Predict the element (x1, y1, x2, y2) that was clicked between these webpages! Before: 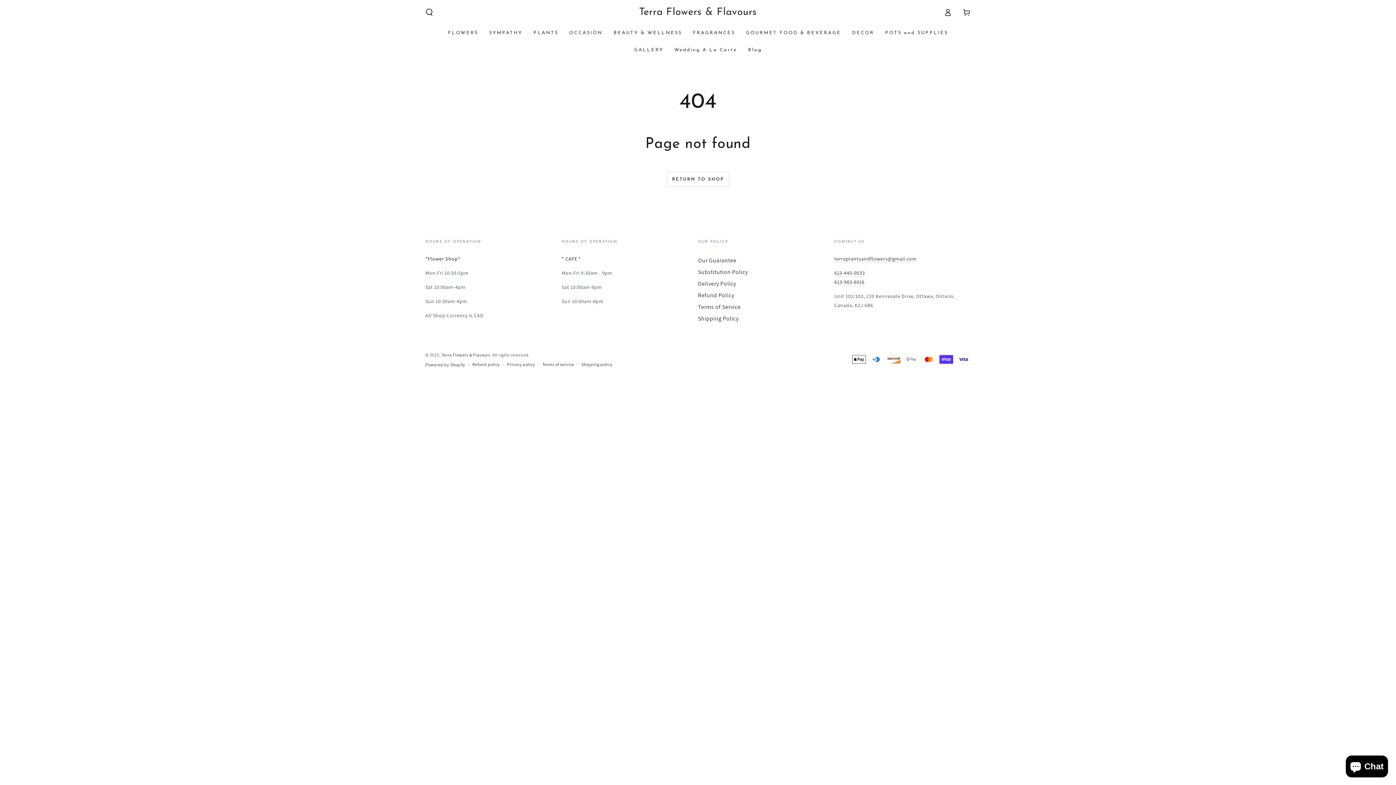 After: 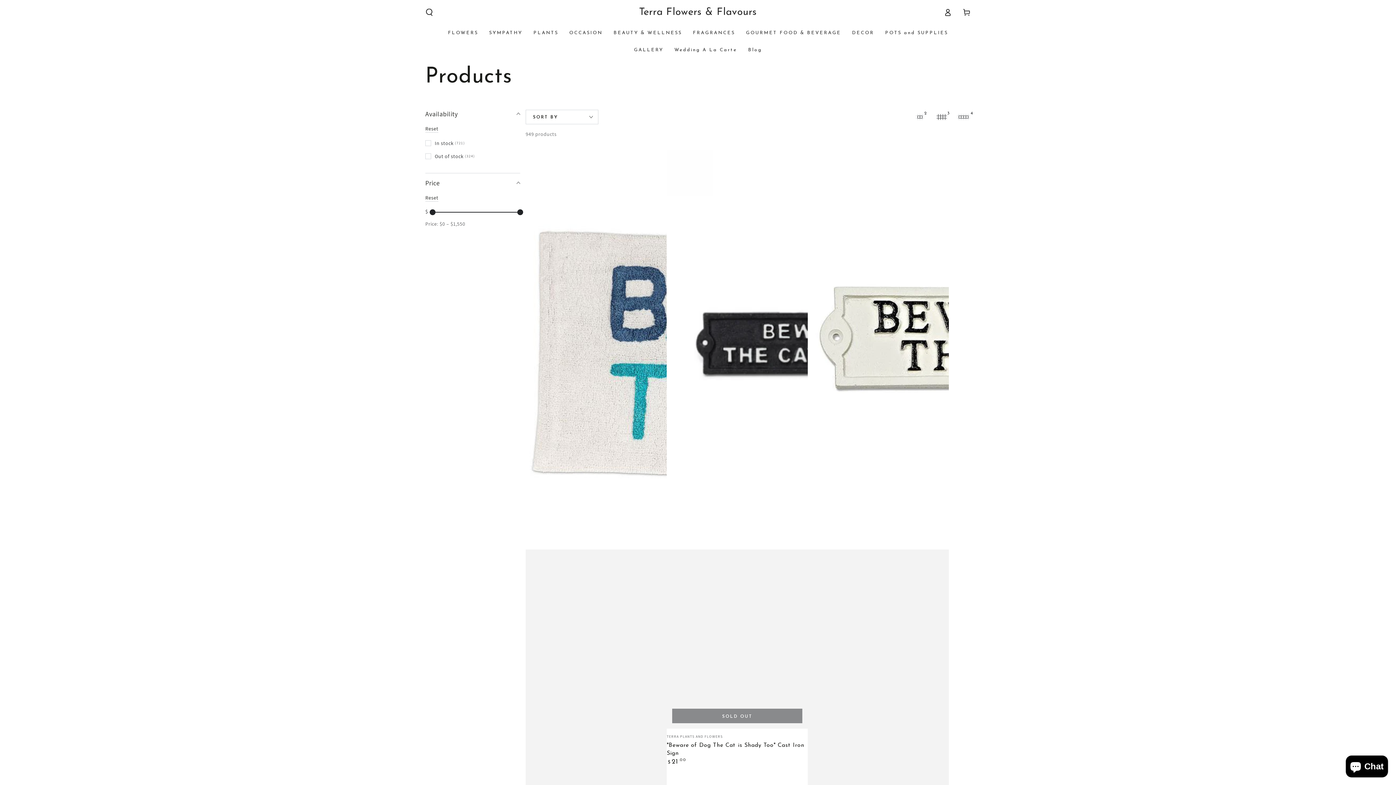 Action: label: RETURN TO SHOP bbox: (666, 171, 729, 186)